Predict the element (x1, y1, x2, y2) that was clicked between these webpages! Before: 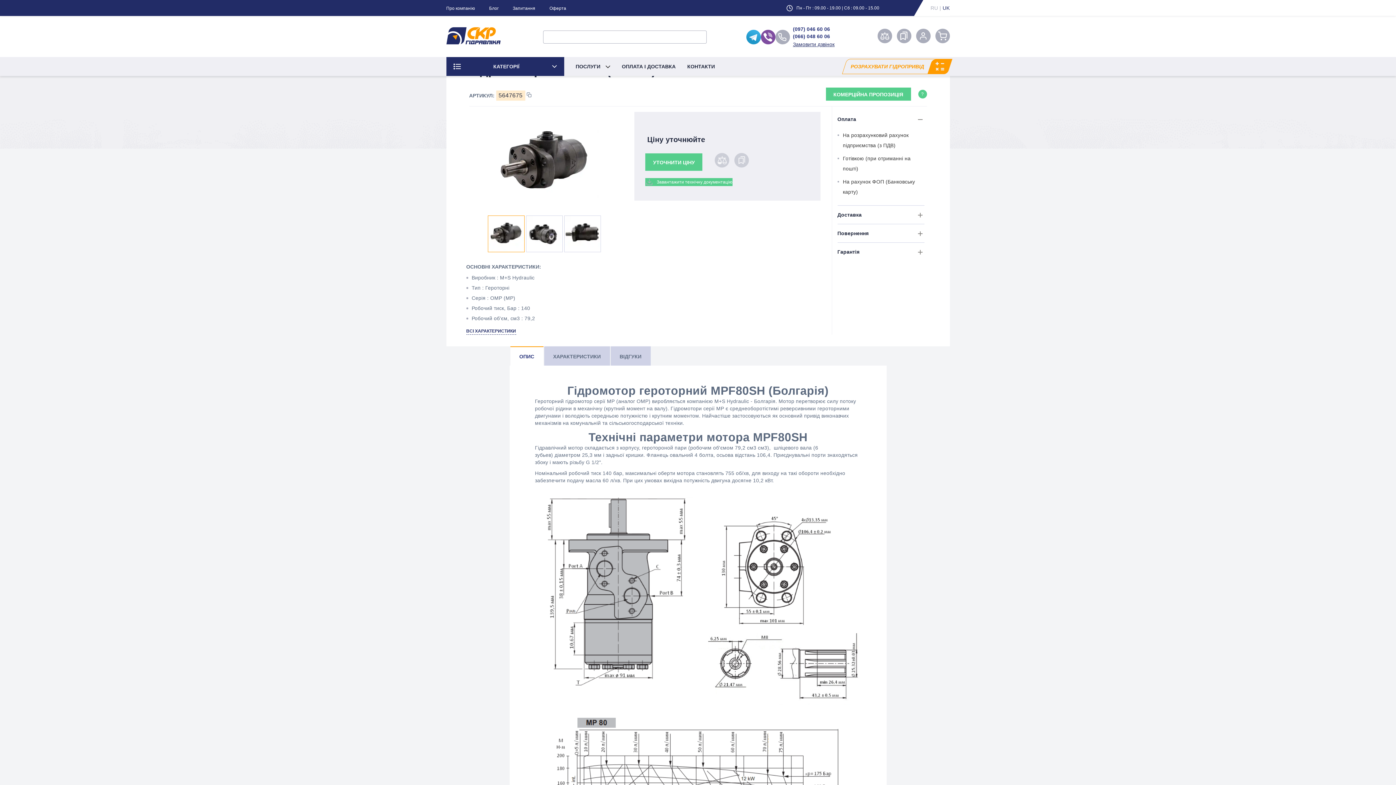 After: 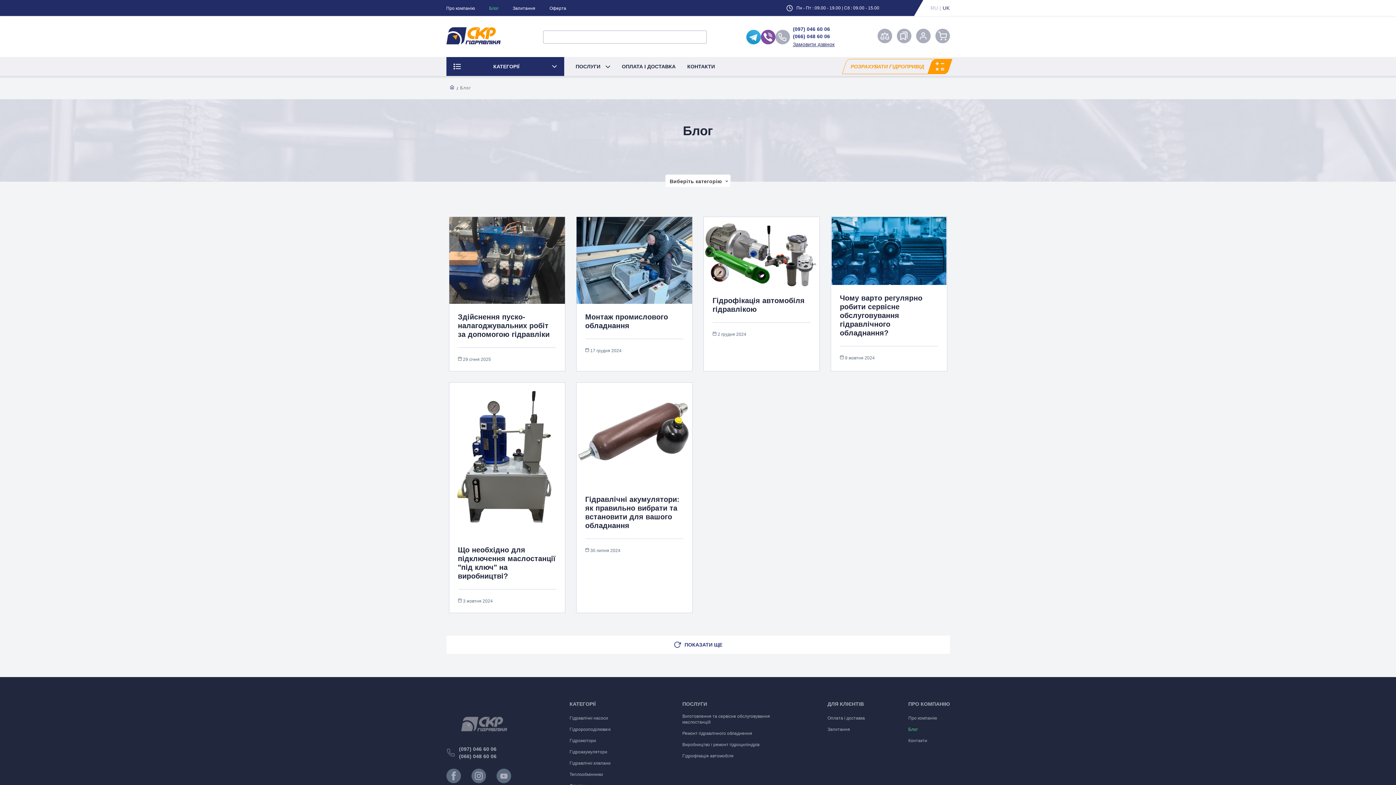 Action: bbox: (489, 5, 498, 11) label: Блог